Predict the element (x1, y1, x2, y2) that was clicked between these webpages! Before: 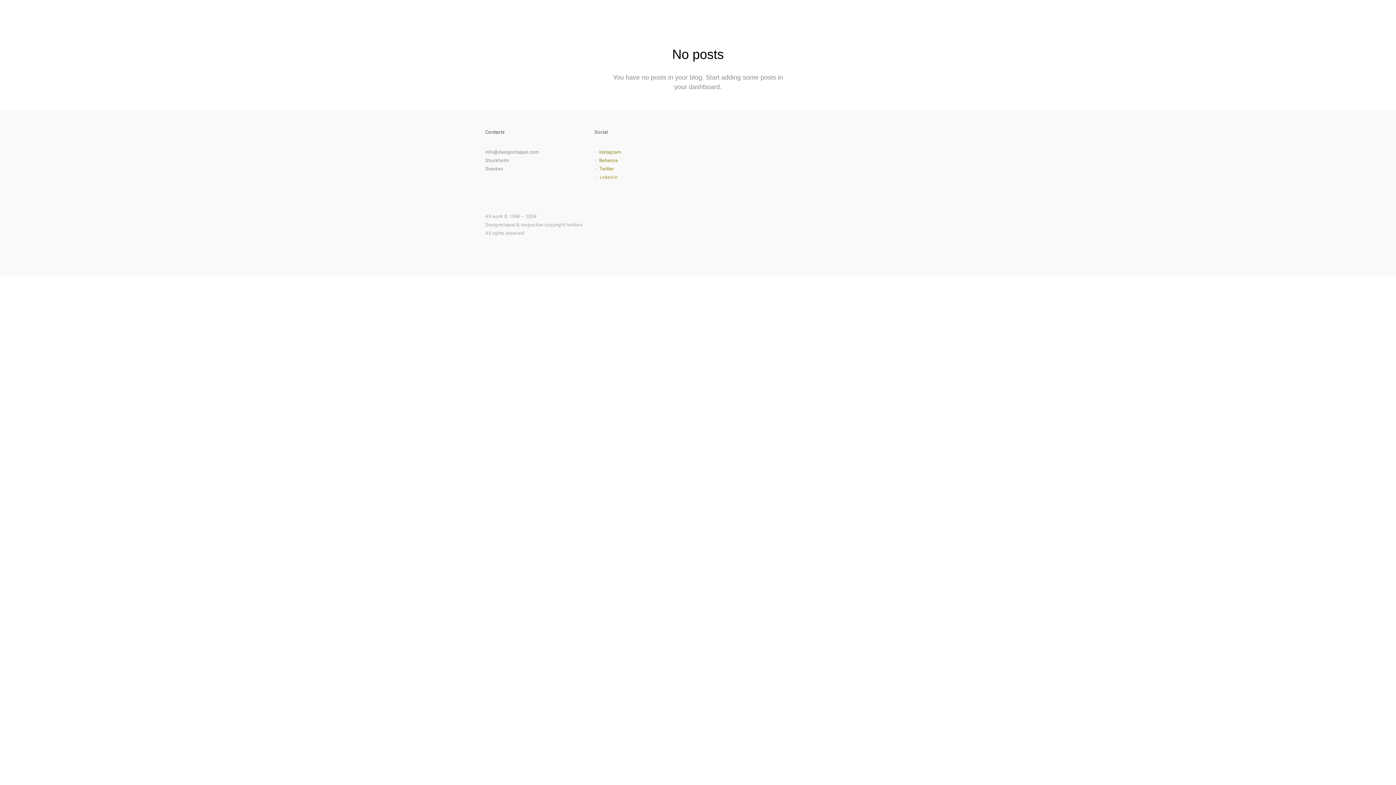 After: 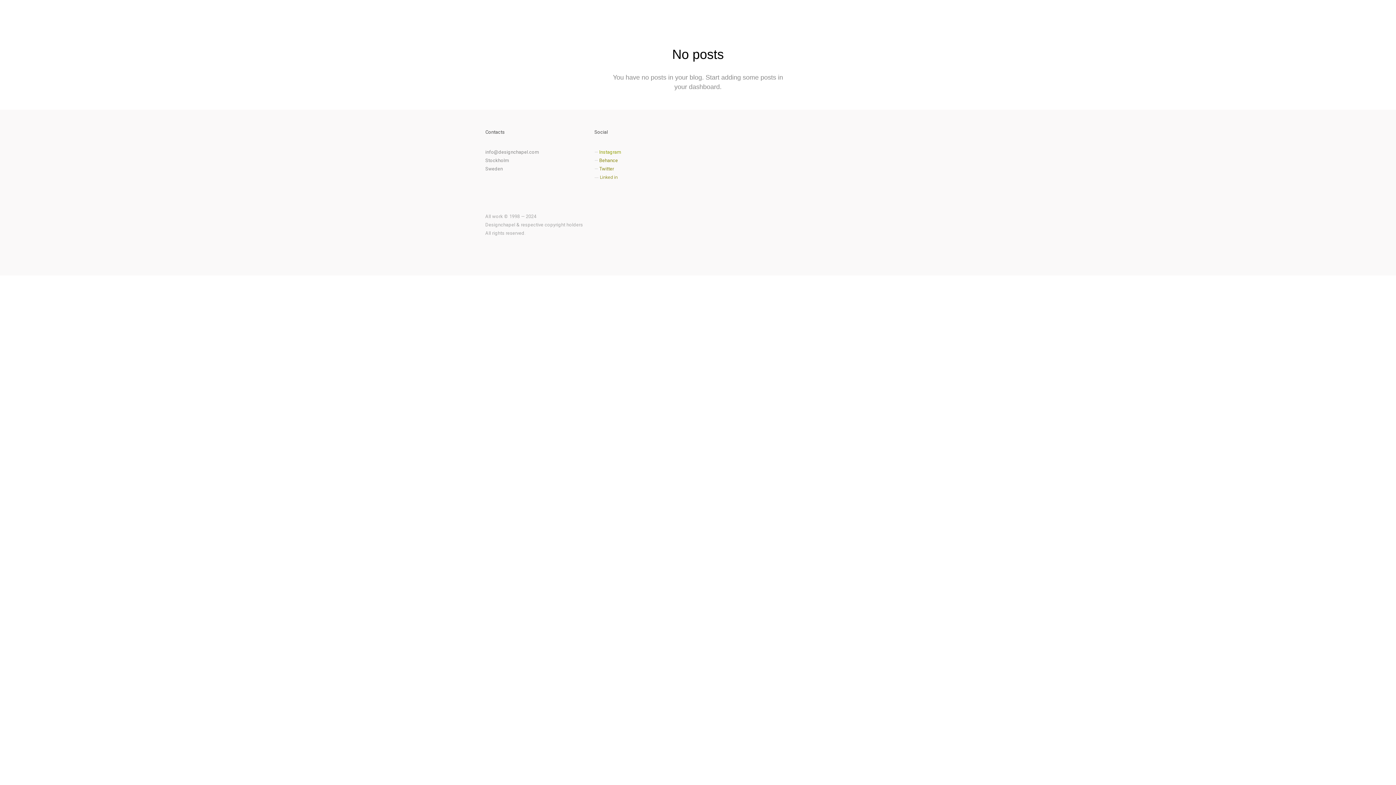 Action: label: Instagram
 bbox: (599, 149, 621, 154)